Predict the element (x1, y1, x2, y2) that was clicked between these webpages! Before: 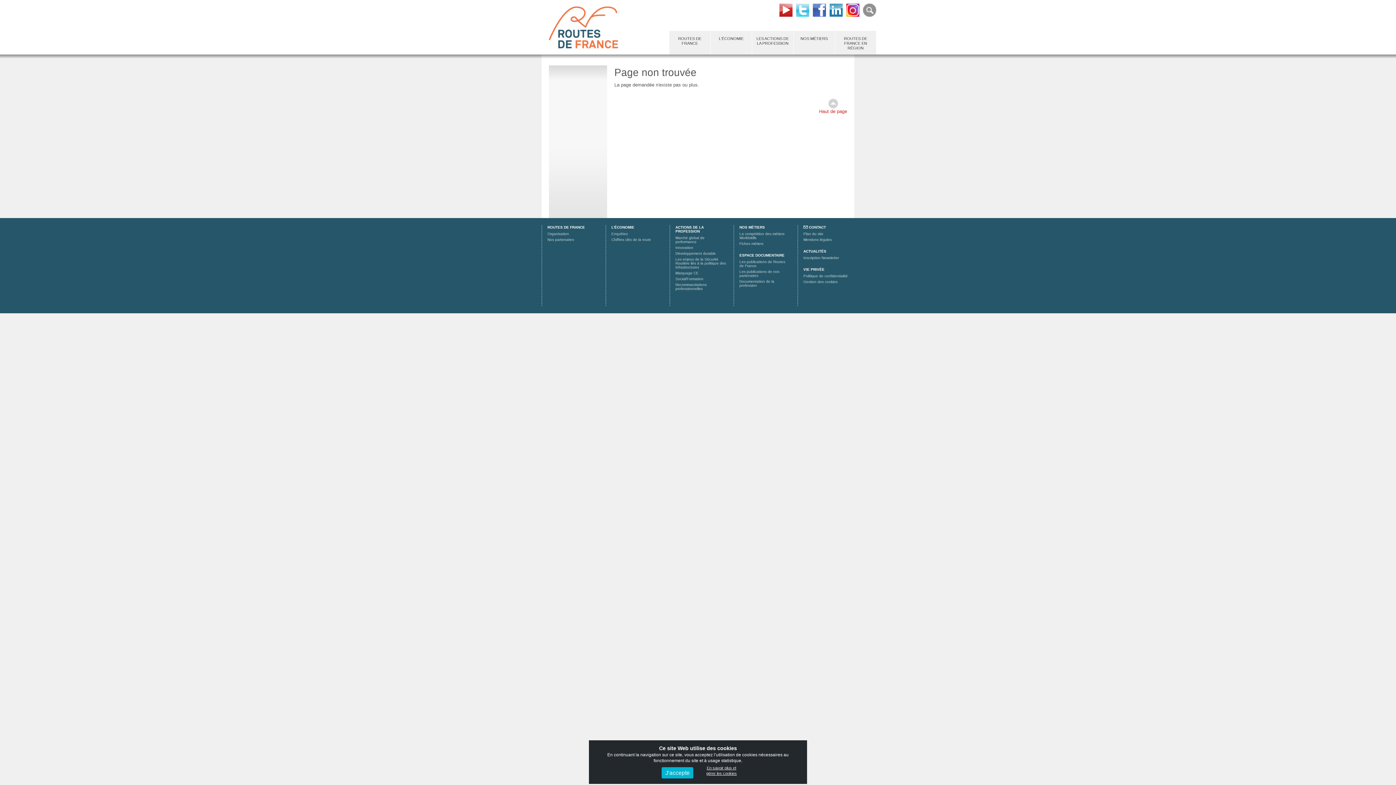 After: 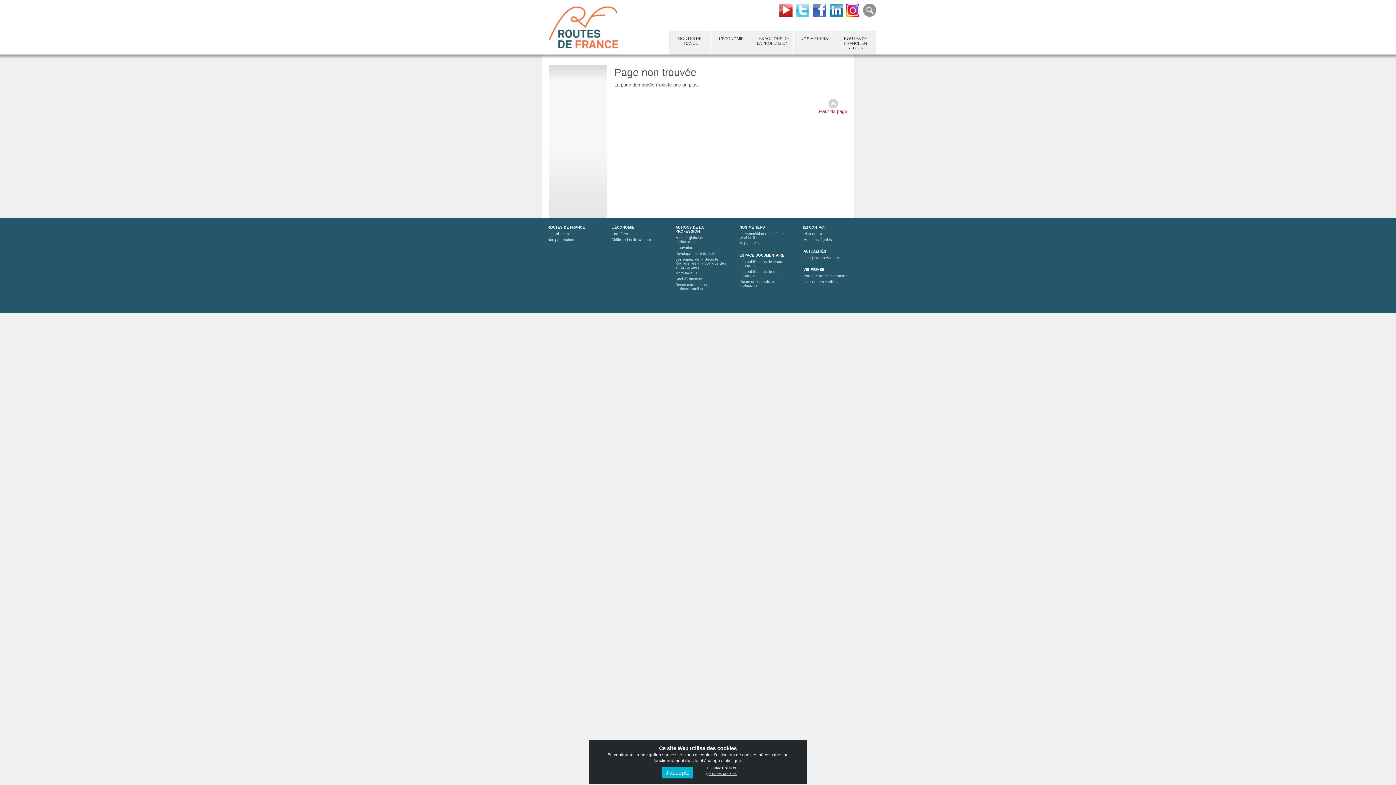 Action: bbox: (842, 10, 859, 16)